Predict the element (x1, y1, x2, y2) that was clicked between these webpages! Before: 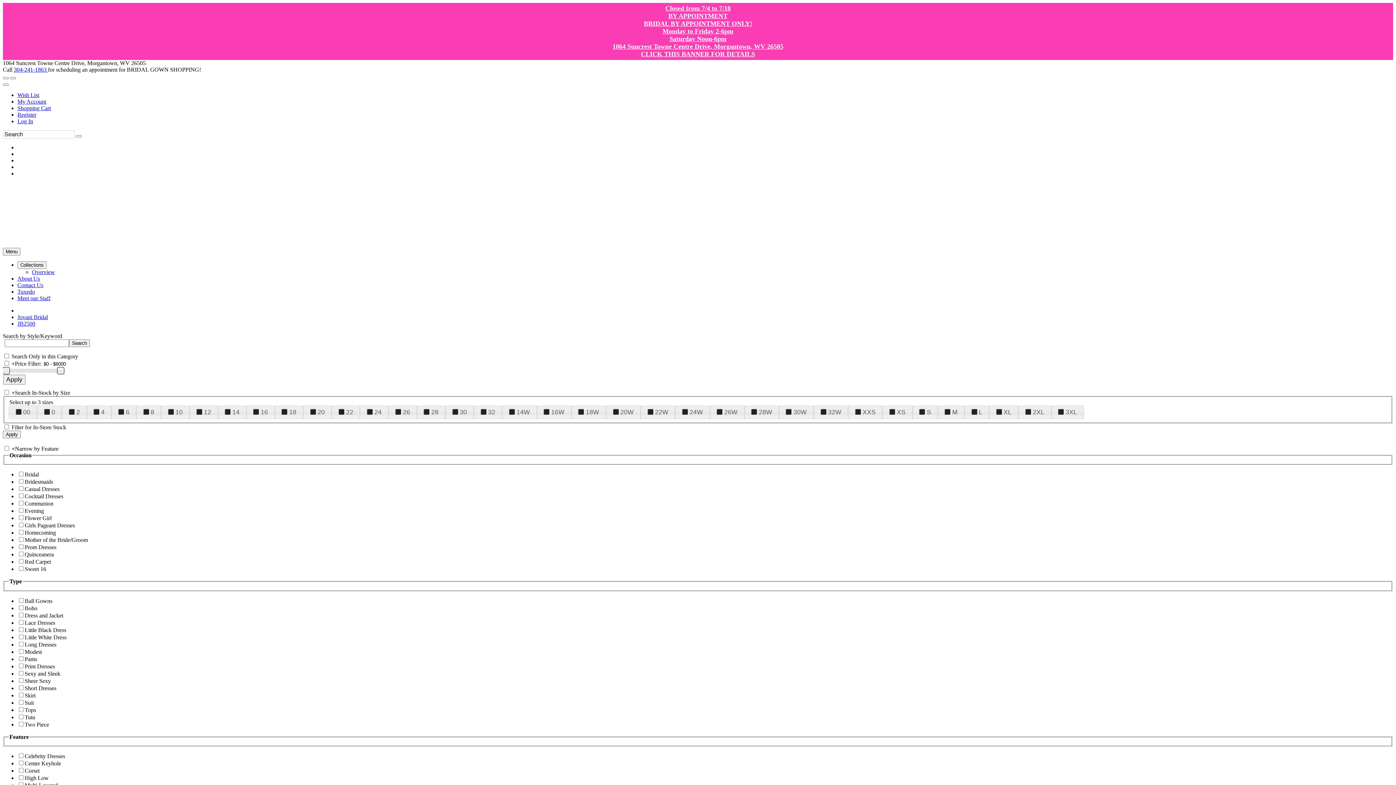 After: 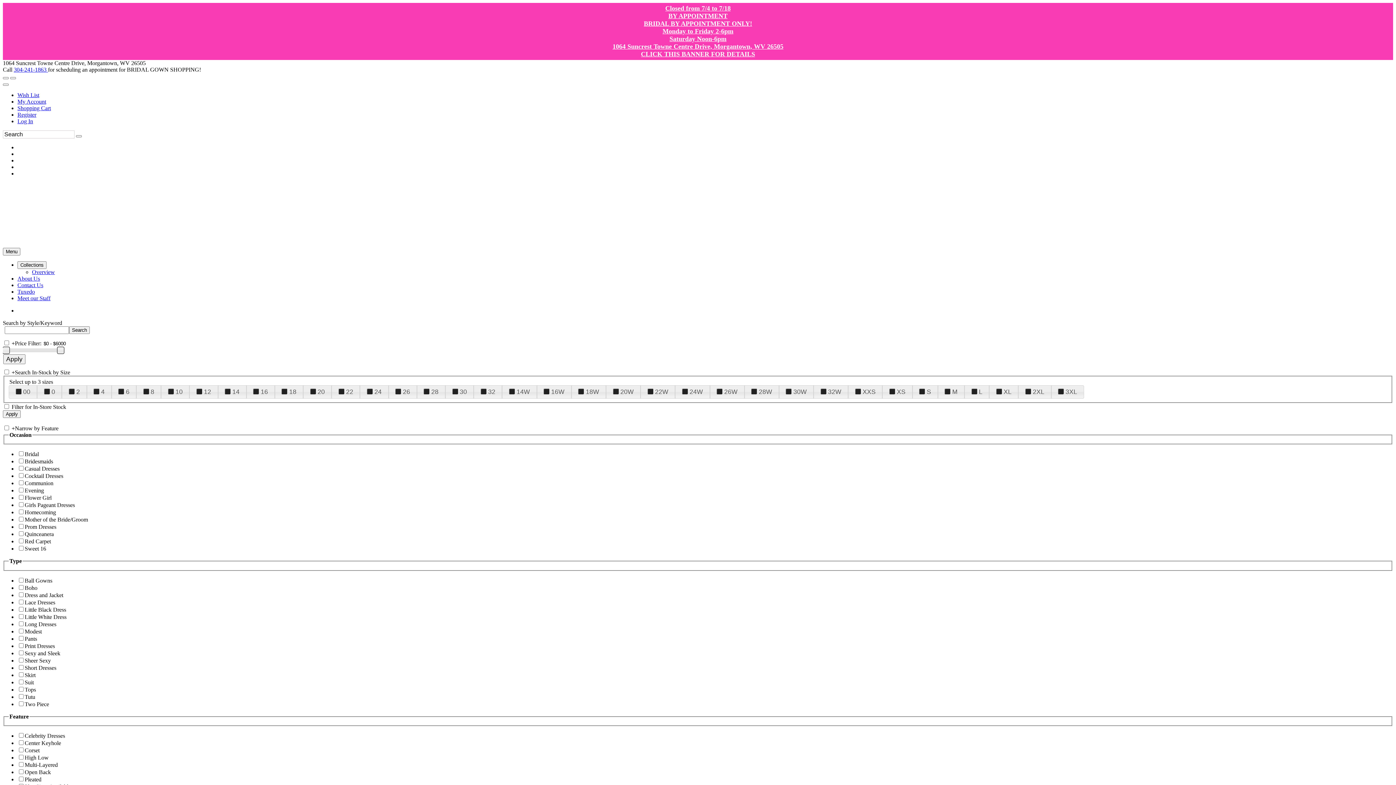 Action: bbox: (17, 118, 33, 124) label: Log In